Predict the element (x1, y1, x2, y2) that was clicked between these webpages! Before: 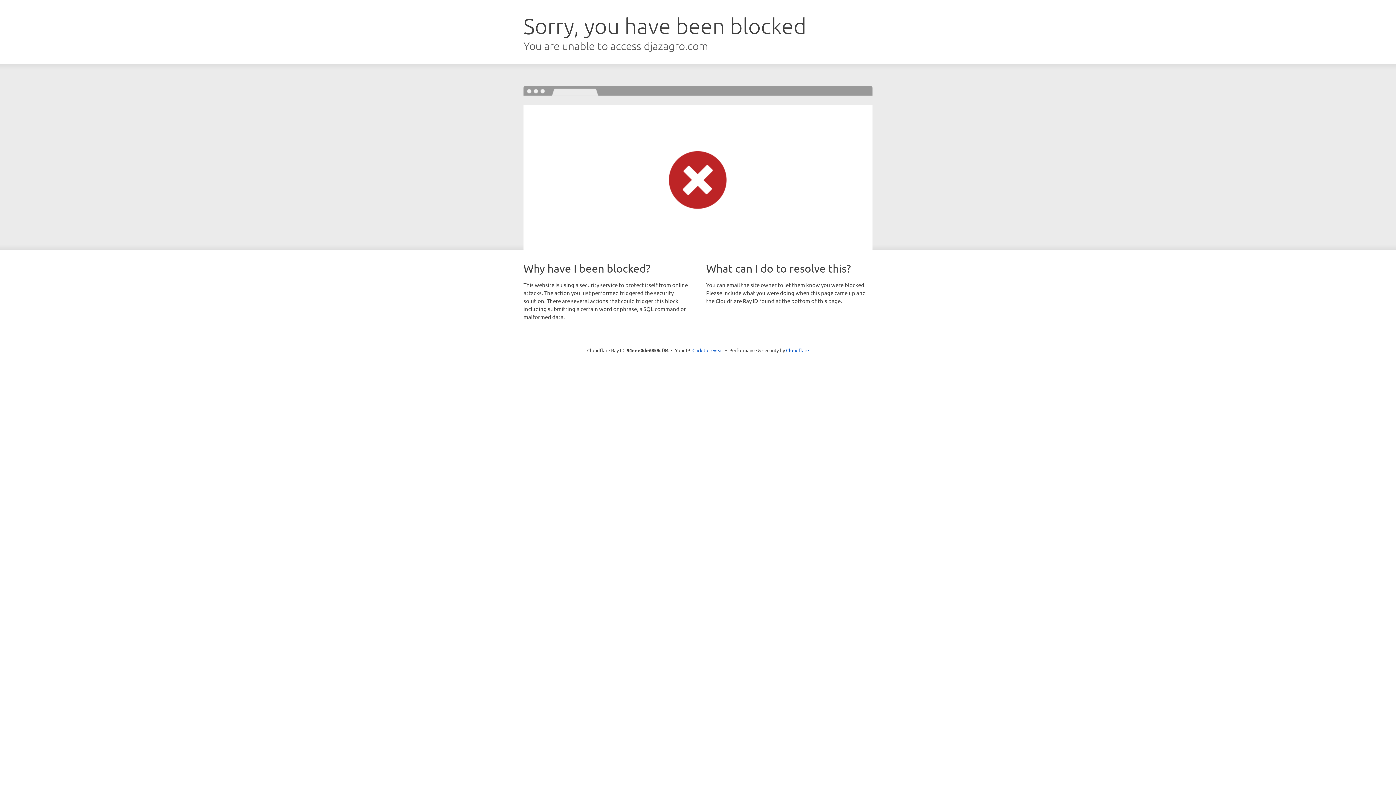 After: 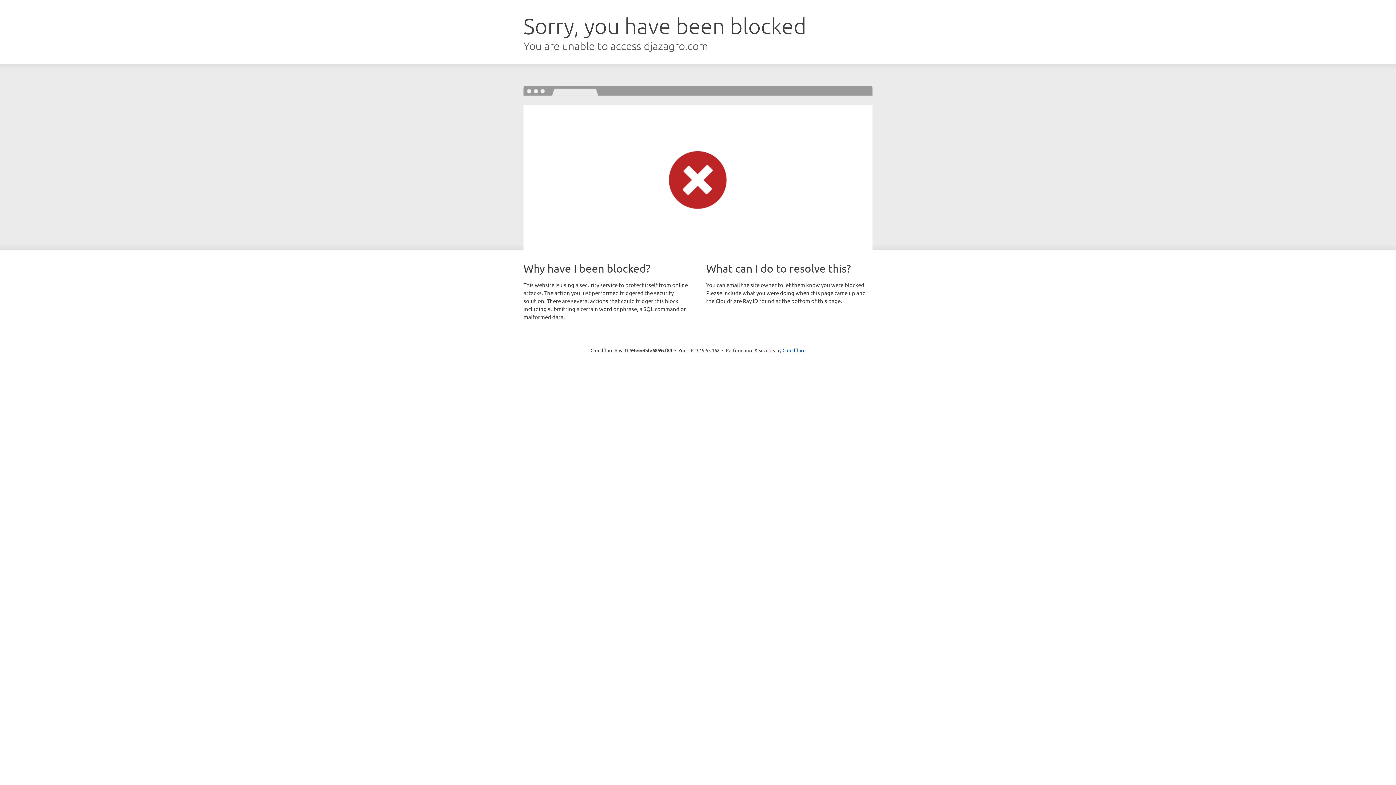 Action: label: Click to reveal bbox: (692, 346, 723, 353)